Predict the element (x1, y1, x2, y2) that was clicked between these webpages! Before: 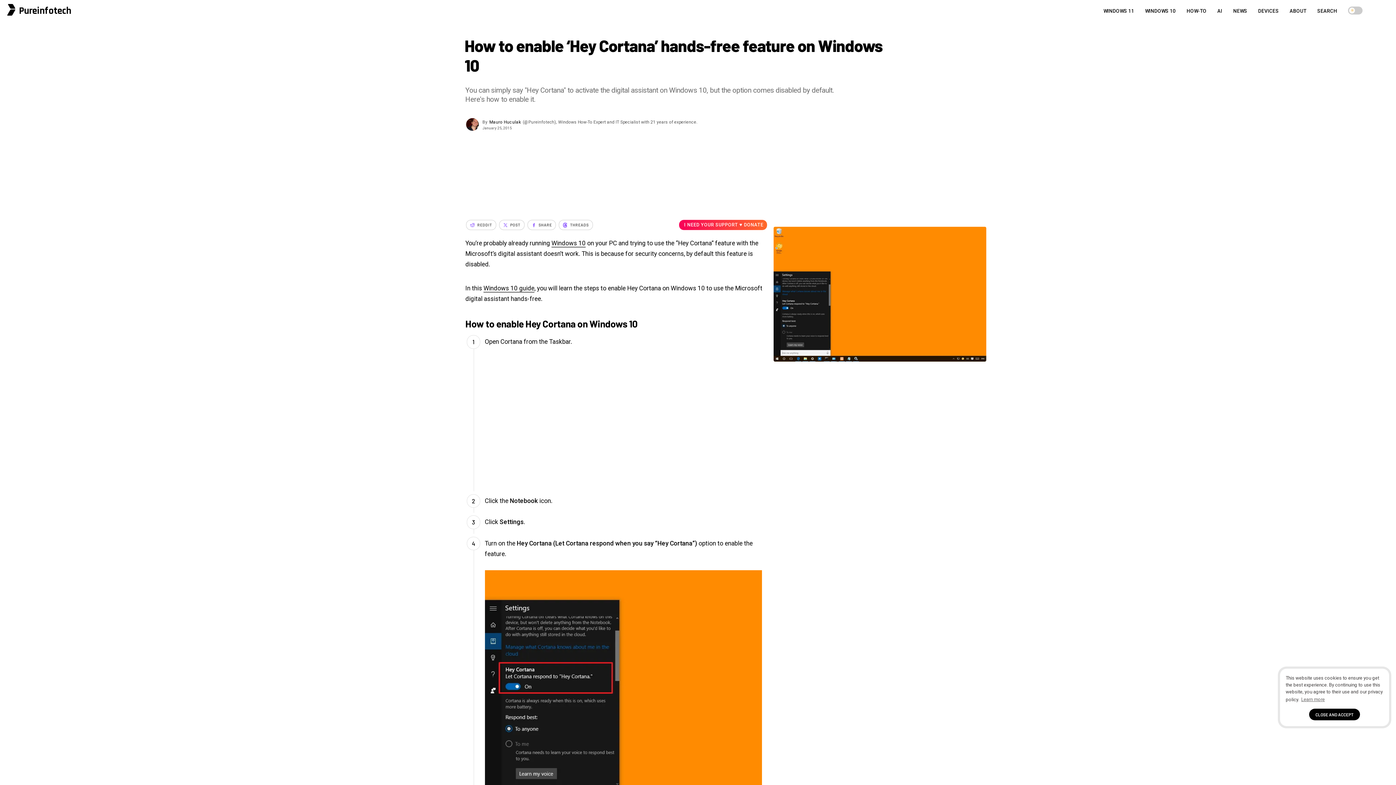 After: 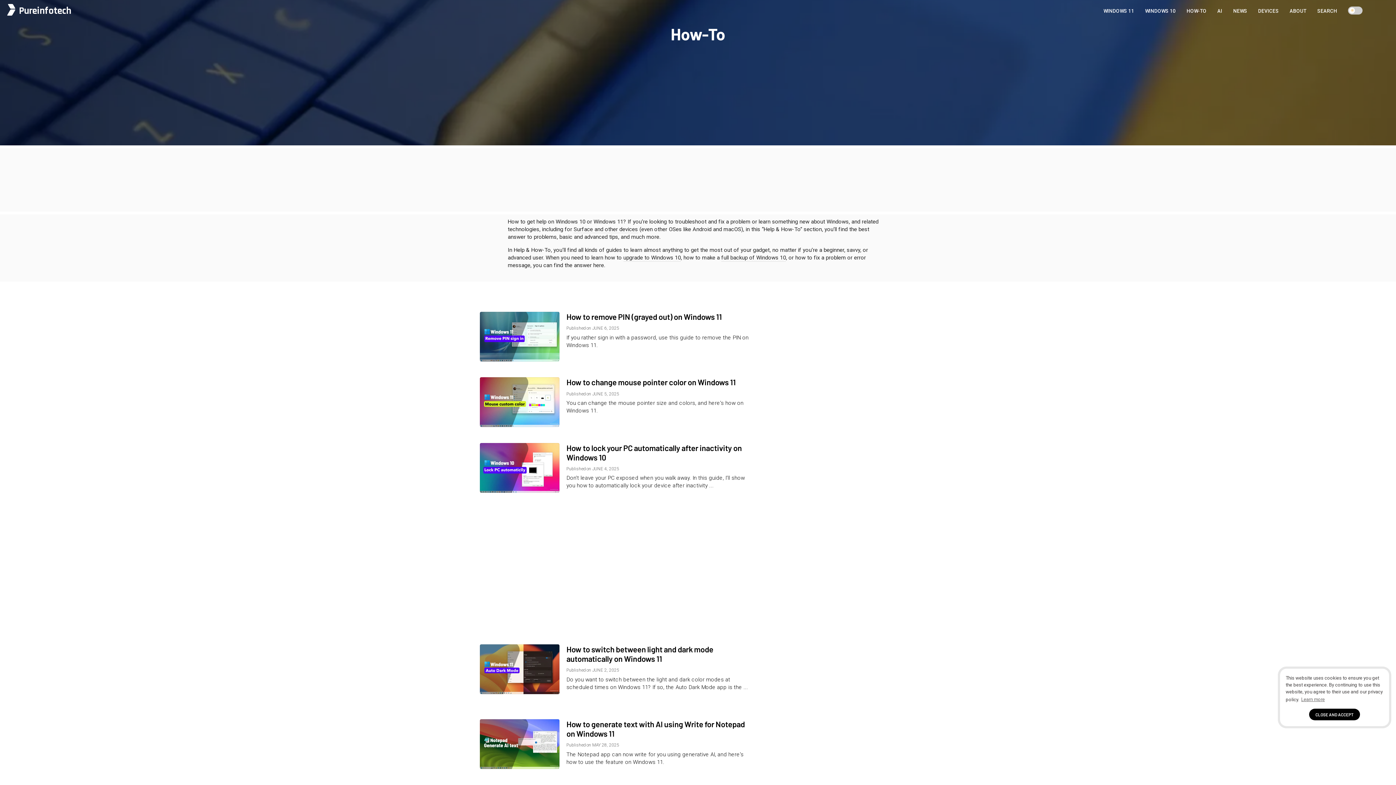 Action: label: HOW-TO bbox: (1186, 0, 1206, 18)